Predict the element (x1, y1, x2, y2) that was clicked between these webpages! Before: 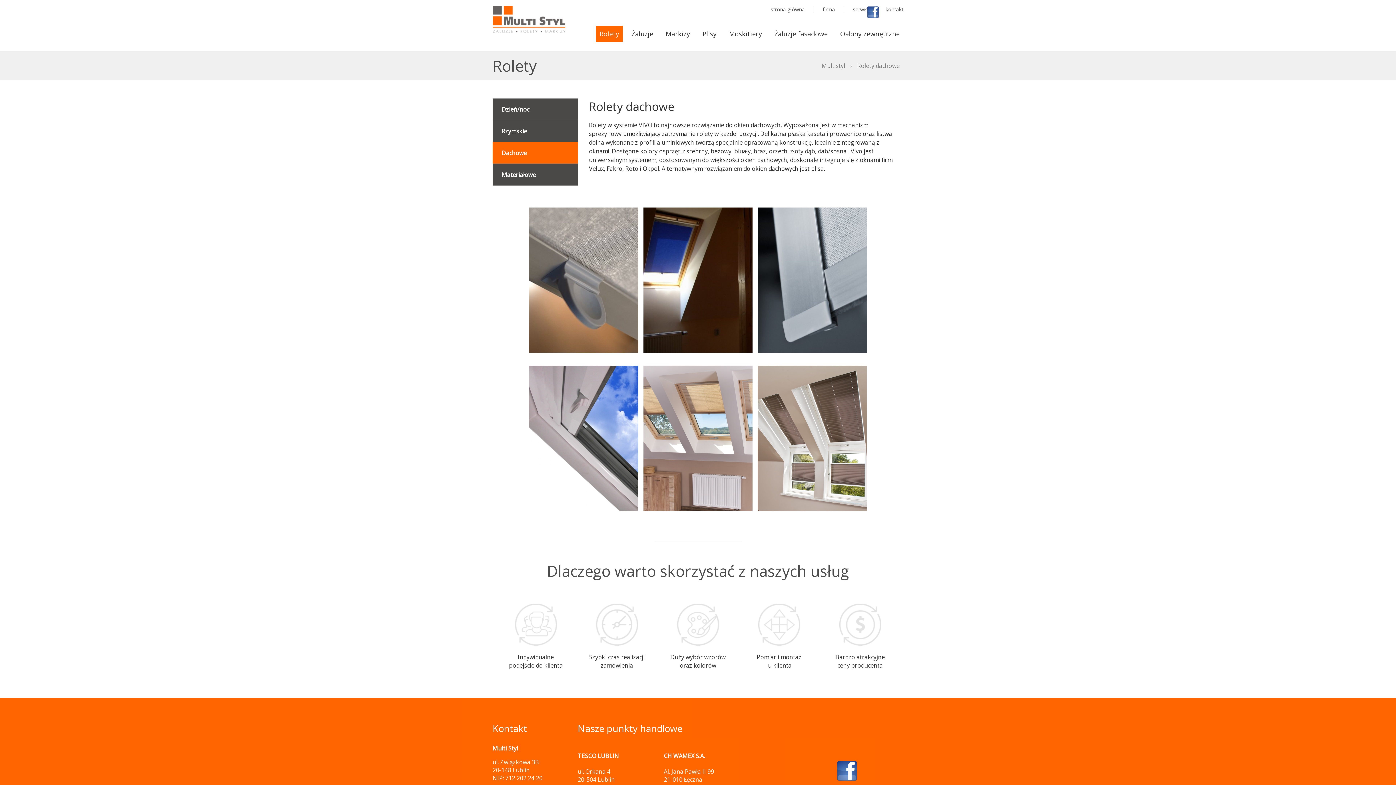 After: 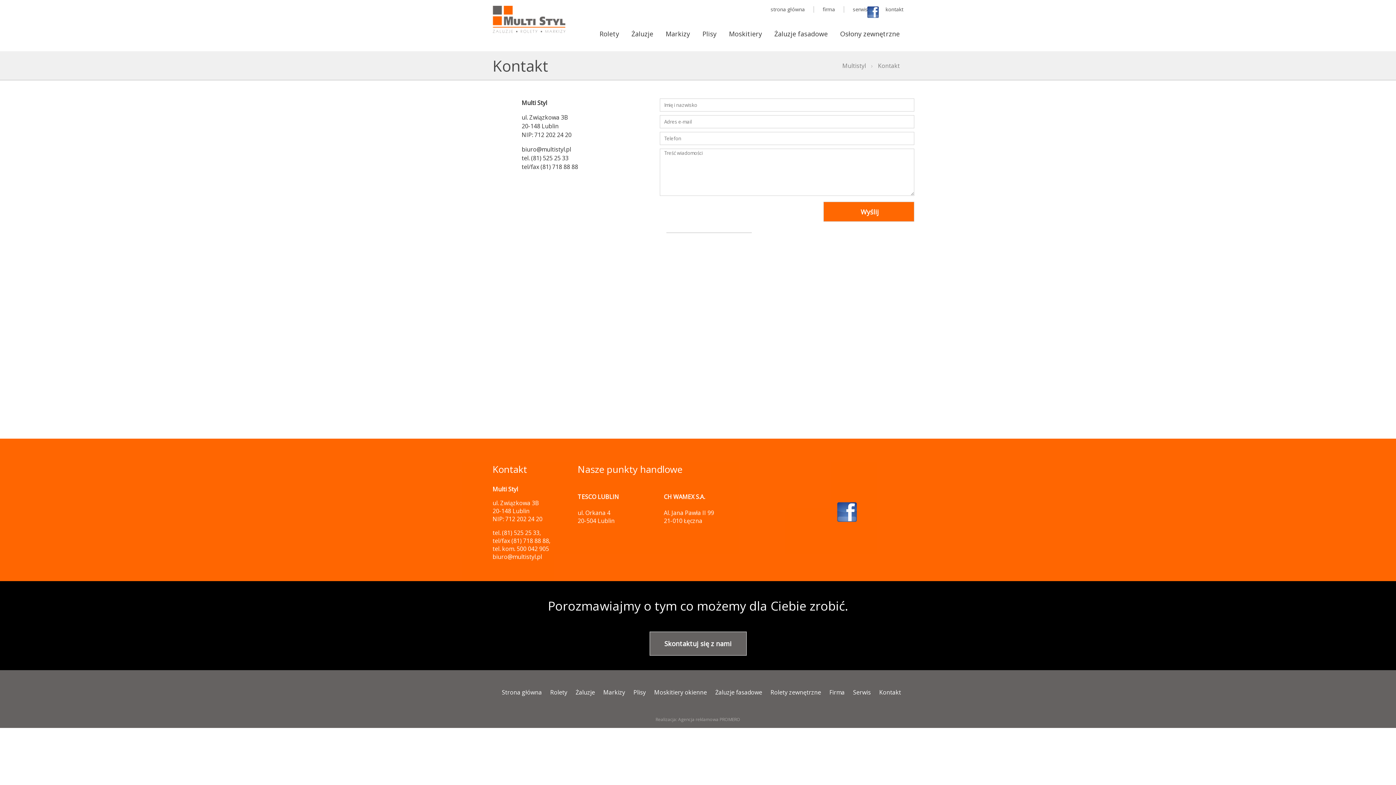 Action: label: kontakt bbox: (885, 5, 903, 12)